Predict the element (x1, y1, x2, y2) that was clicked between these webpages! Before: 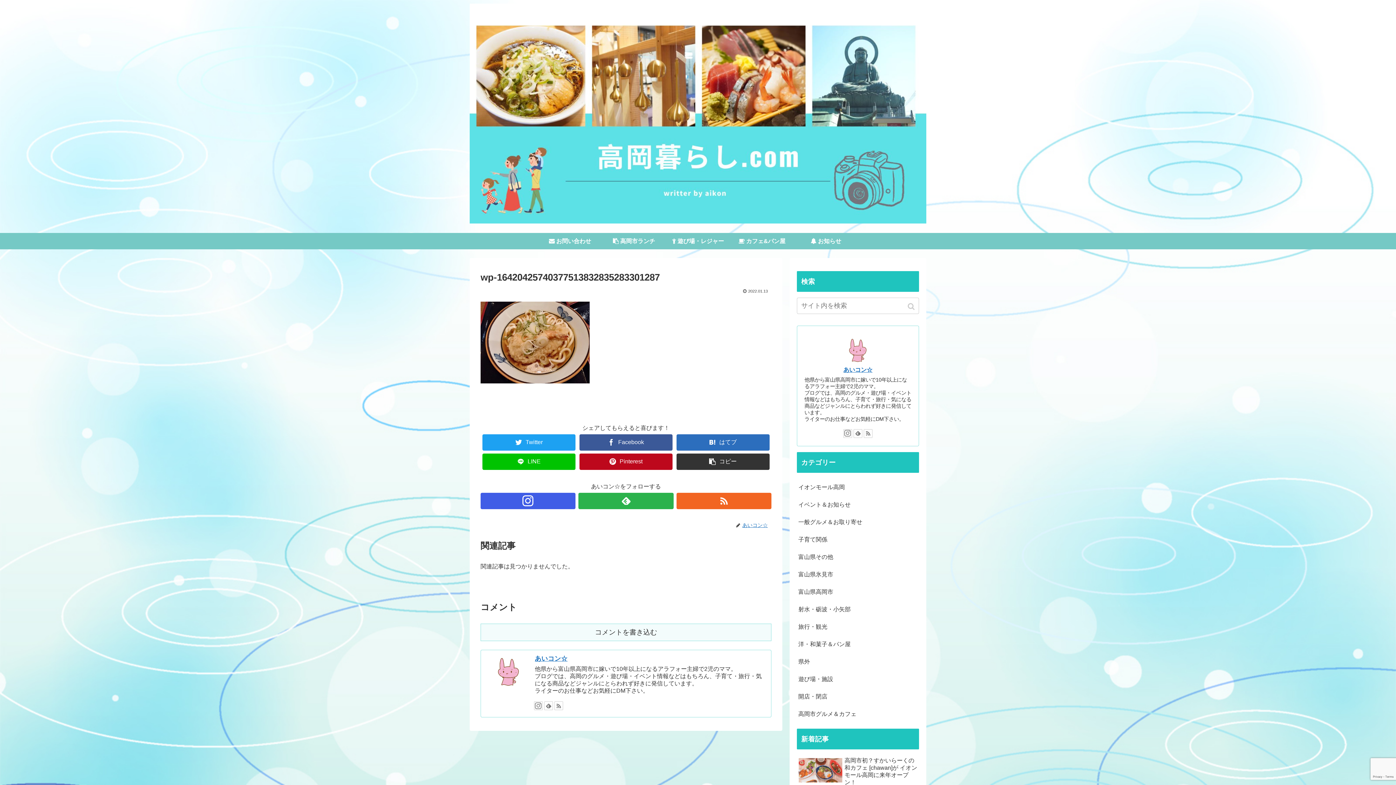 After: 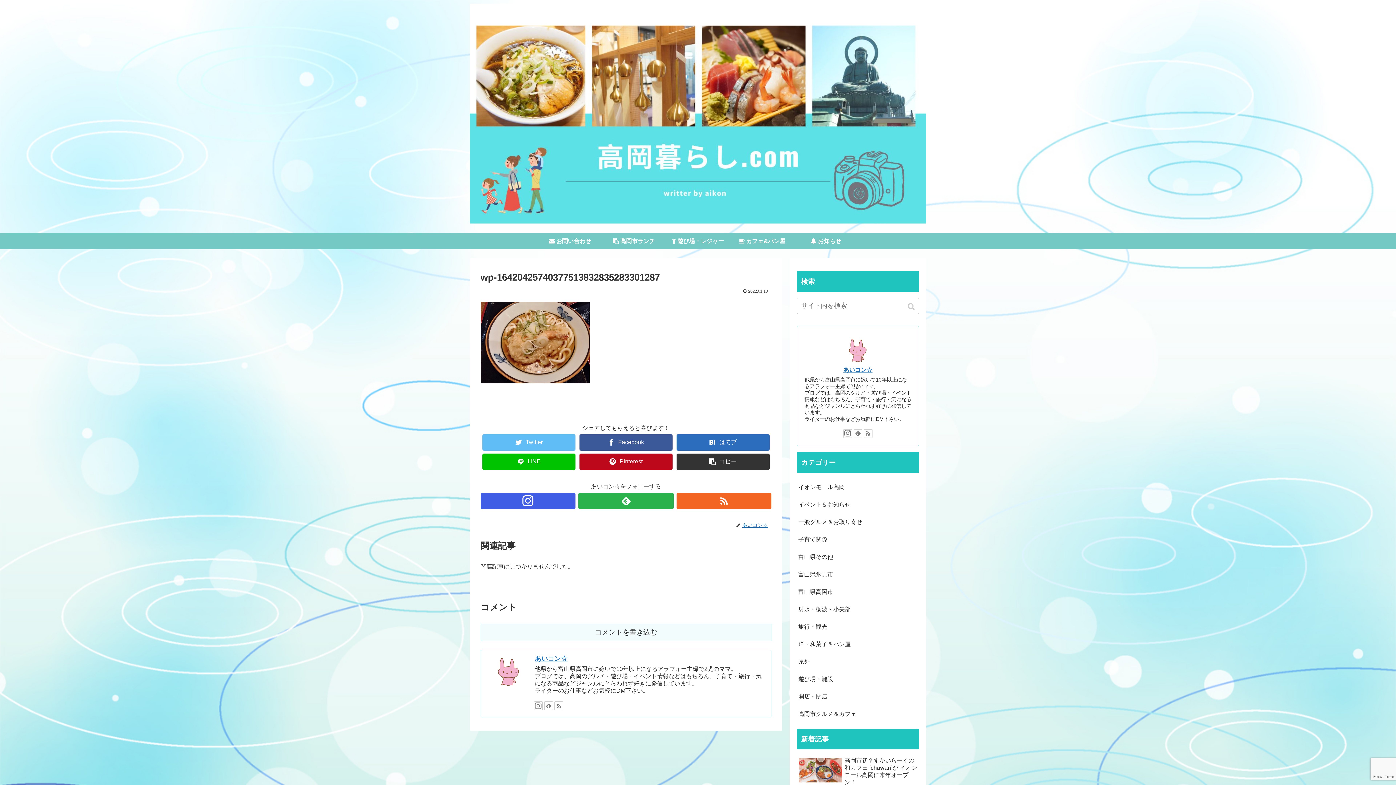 Action: label: Twitter bbox: (482, 434, 575, 450)